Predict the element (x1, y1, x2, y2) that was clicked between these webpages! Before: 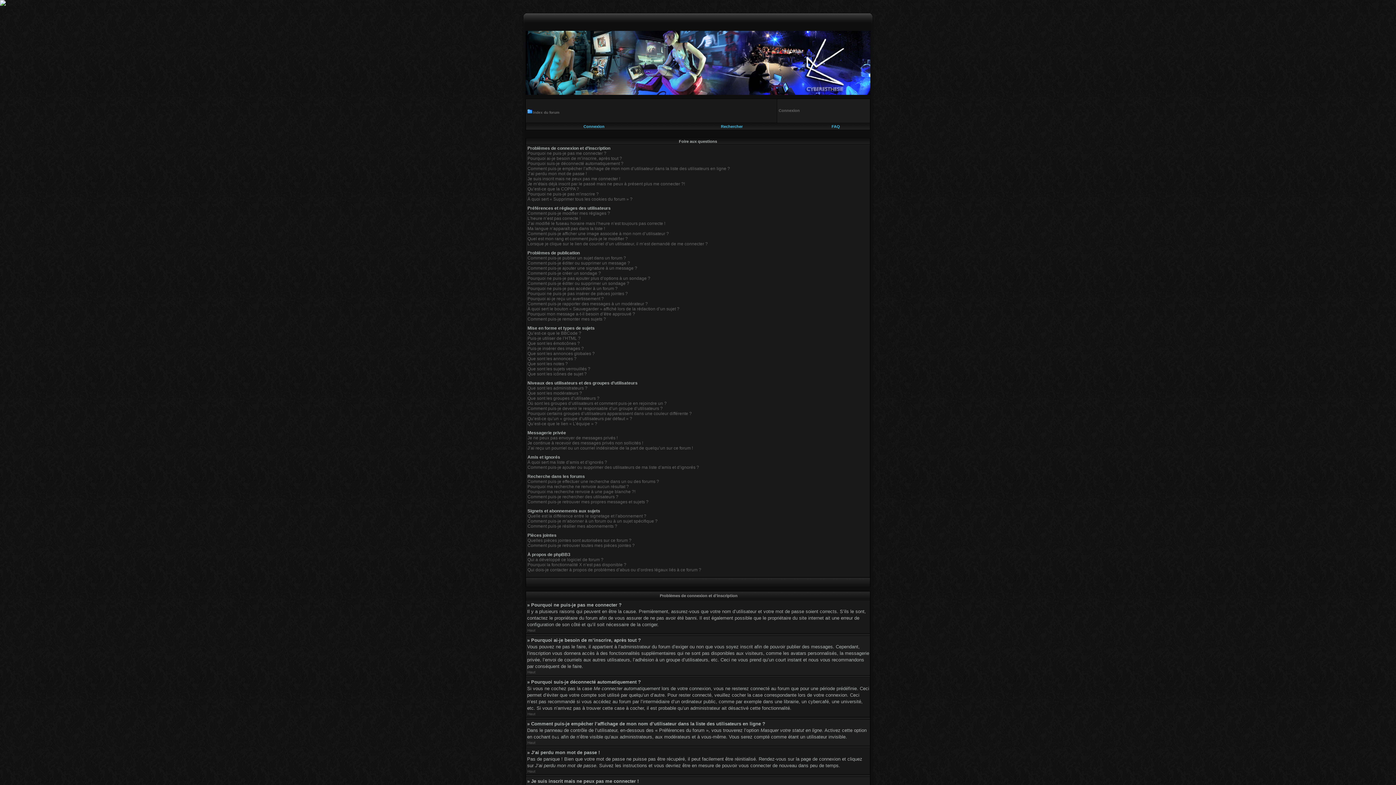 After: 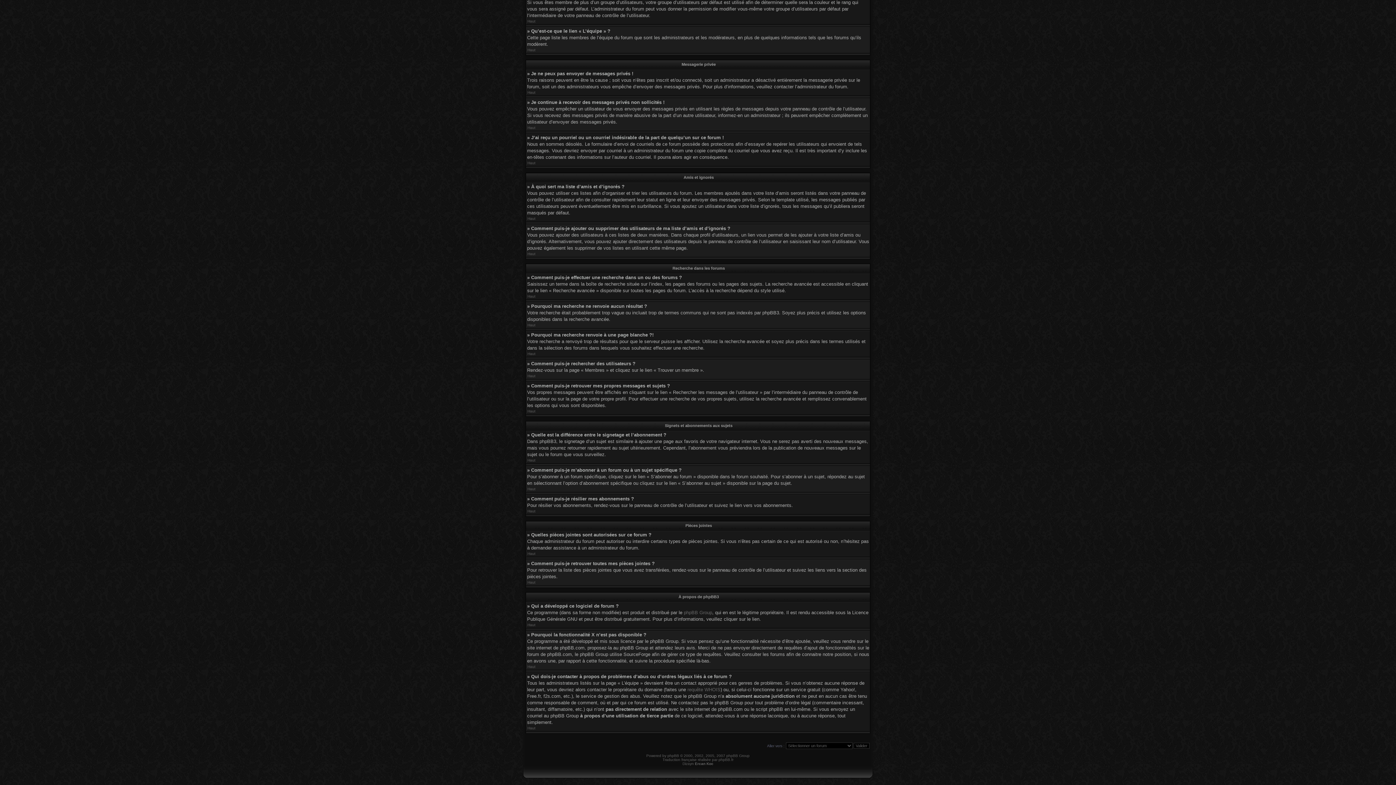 Action: bbox: (527, 562, 626, 567) label: Pourquoi la fonctionnalité X n’est pas disponible ?